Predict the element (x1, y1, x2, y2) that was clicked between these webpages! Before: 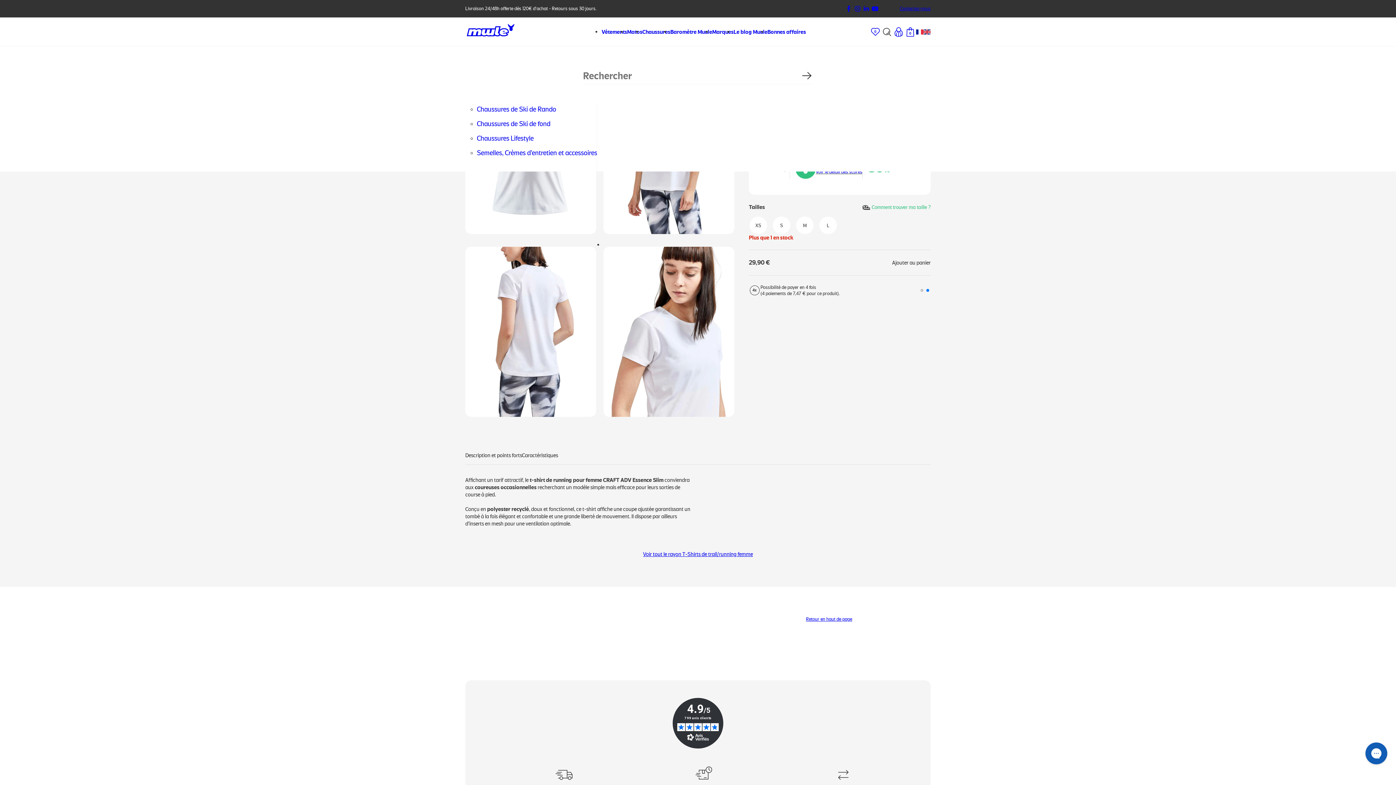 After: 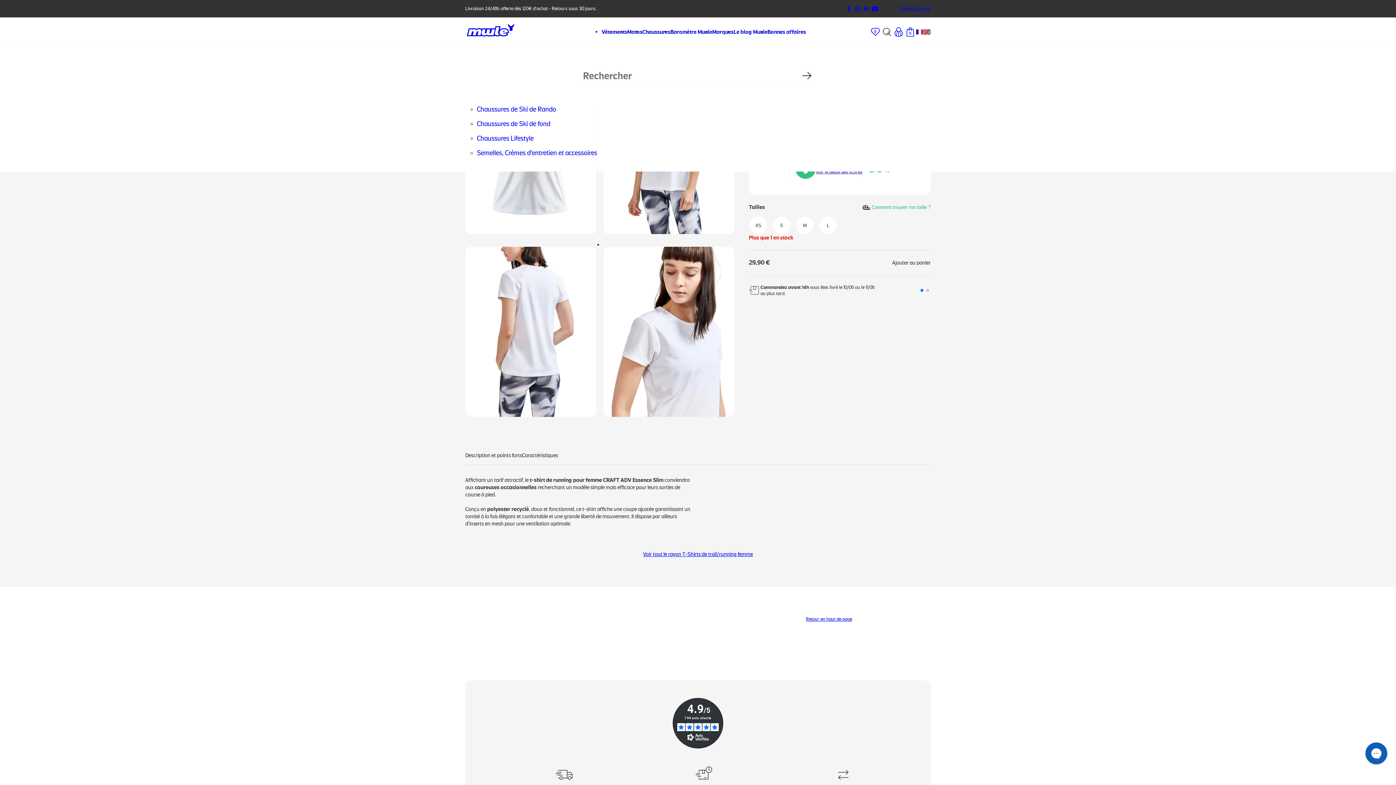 Action: bbox: (853, 4, 862, 13)